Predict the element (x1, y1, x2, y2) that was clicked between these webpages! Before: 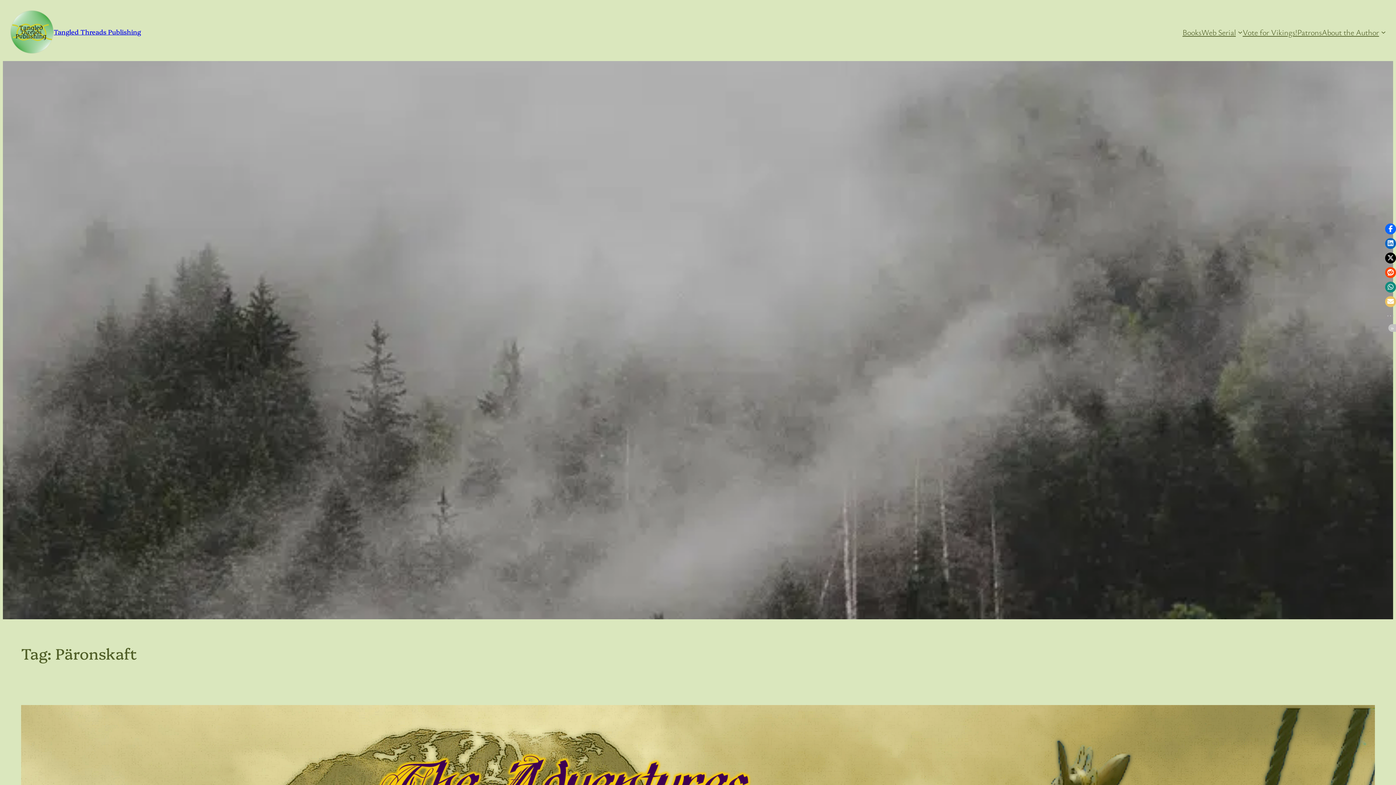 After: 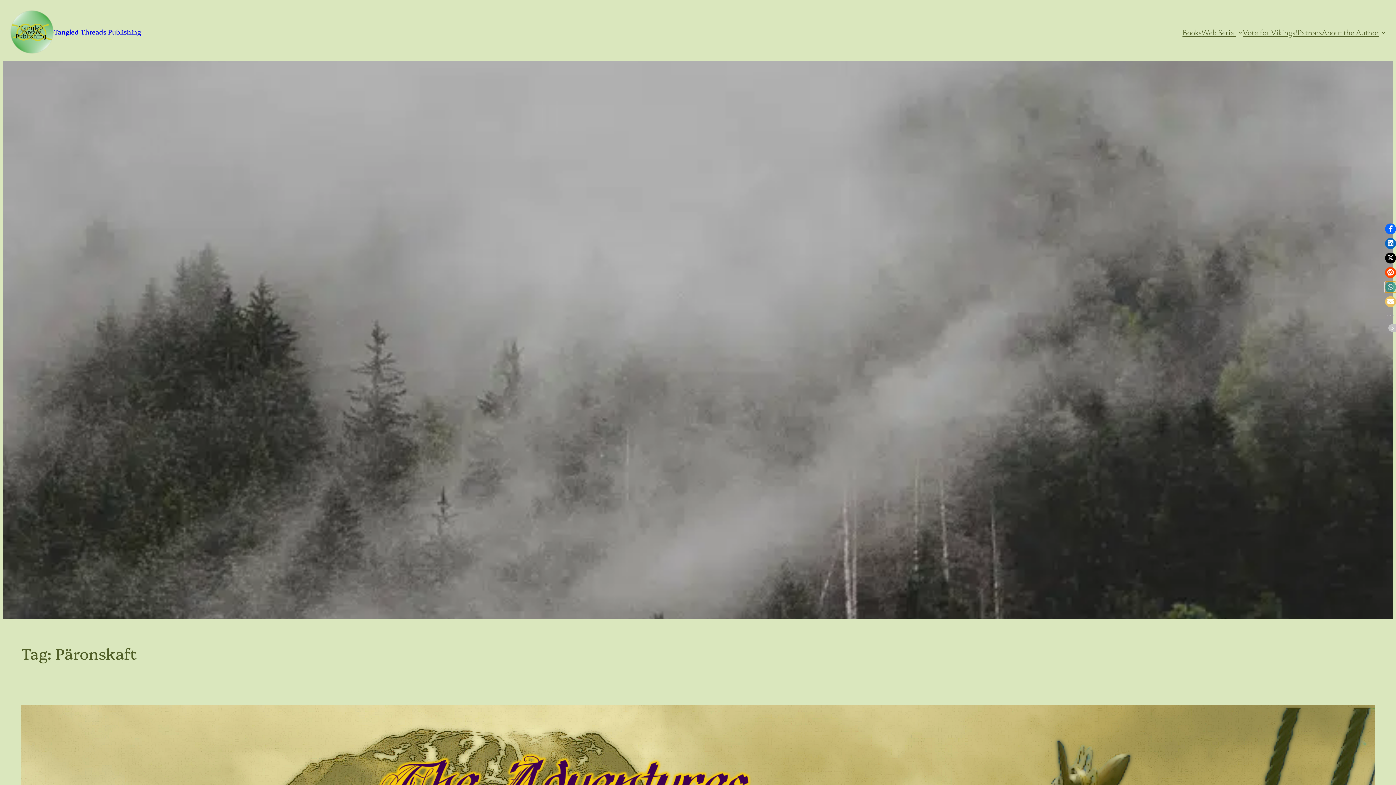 Action: label: Click to share on Whatsapp bbox: (1385, 281, 1396, 292)